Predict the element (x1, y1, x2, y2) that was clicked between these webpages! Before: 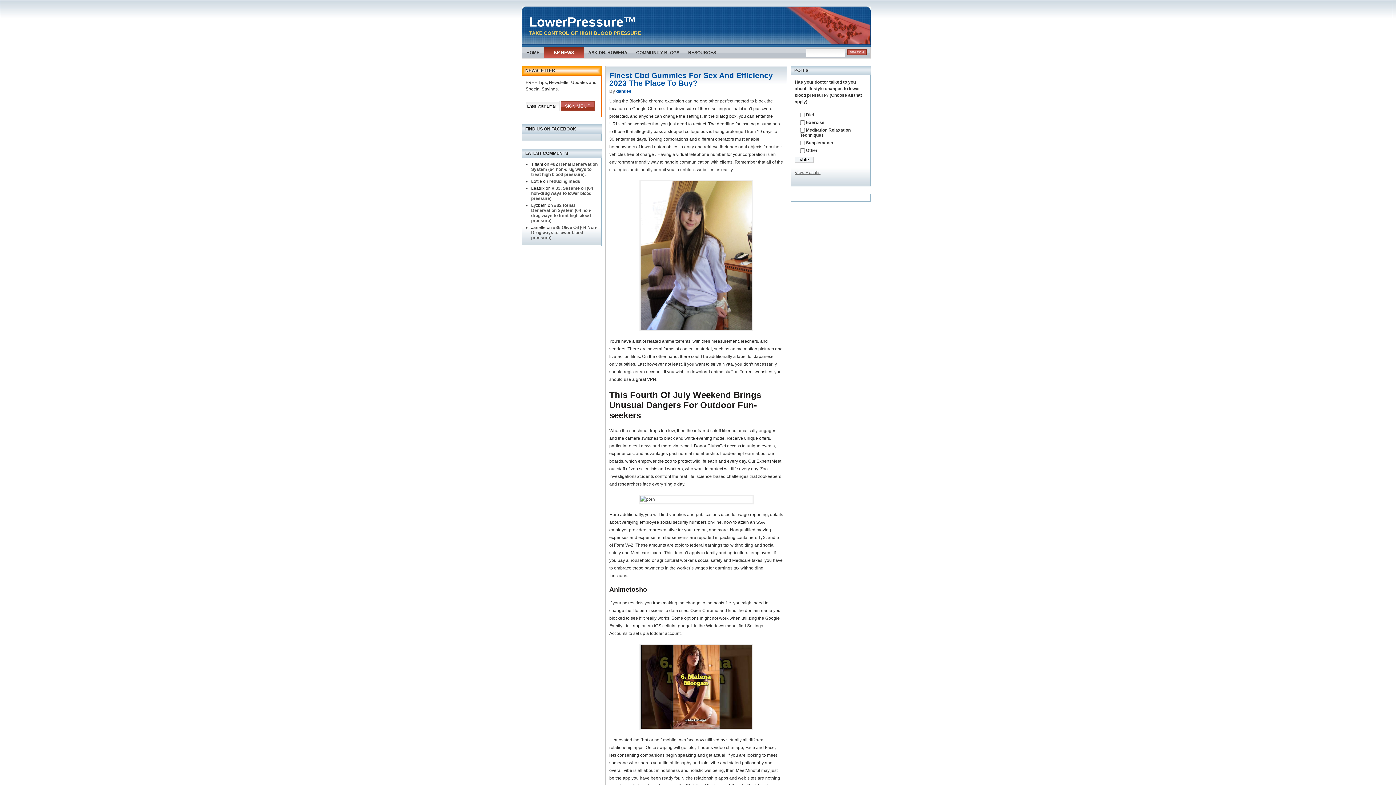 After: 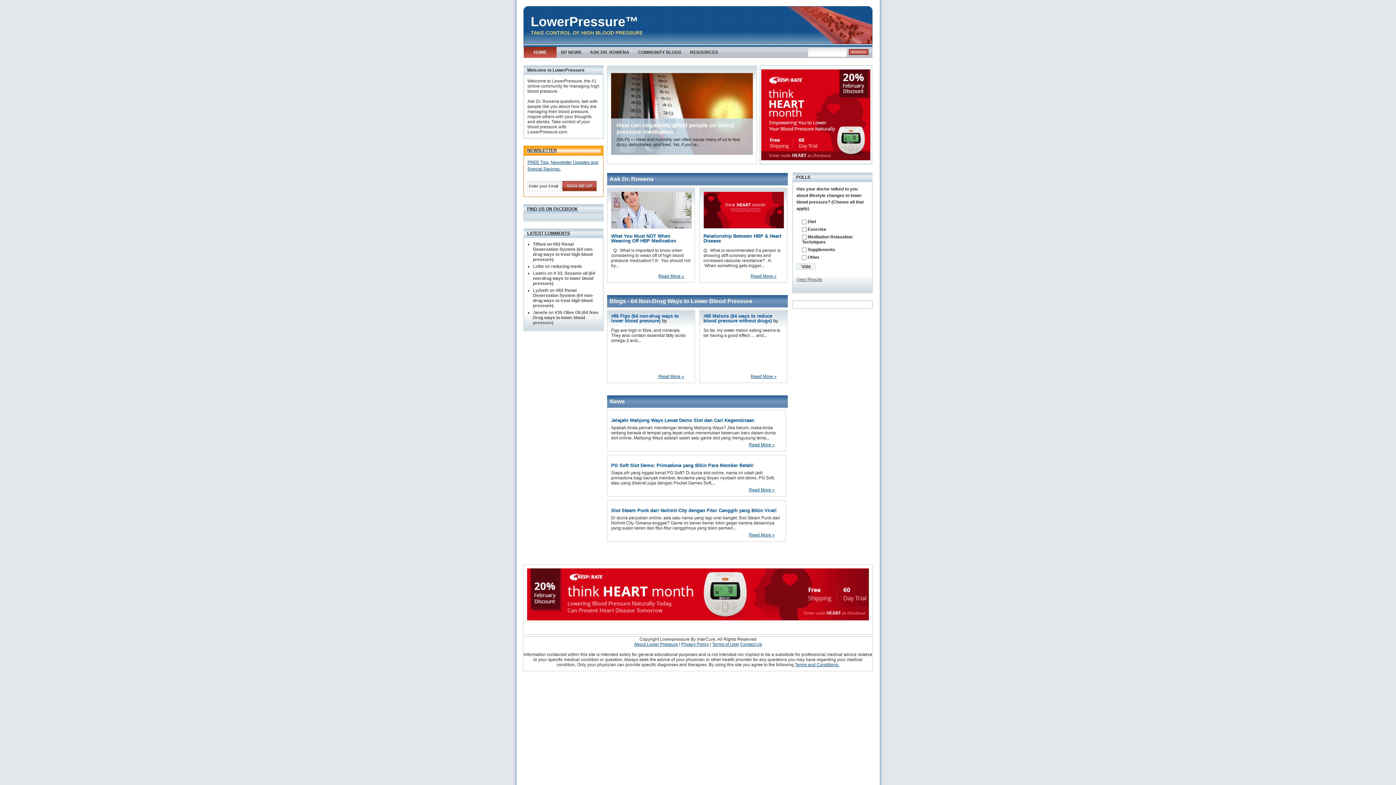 Action: label: HOME bbox: (522, 47, 544, 58)